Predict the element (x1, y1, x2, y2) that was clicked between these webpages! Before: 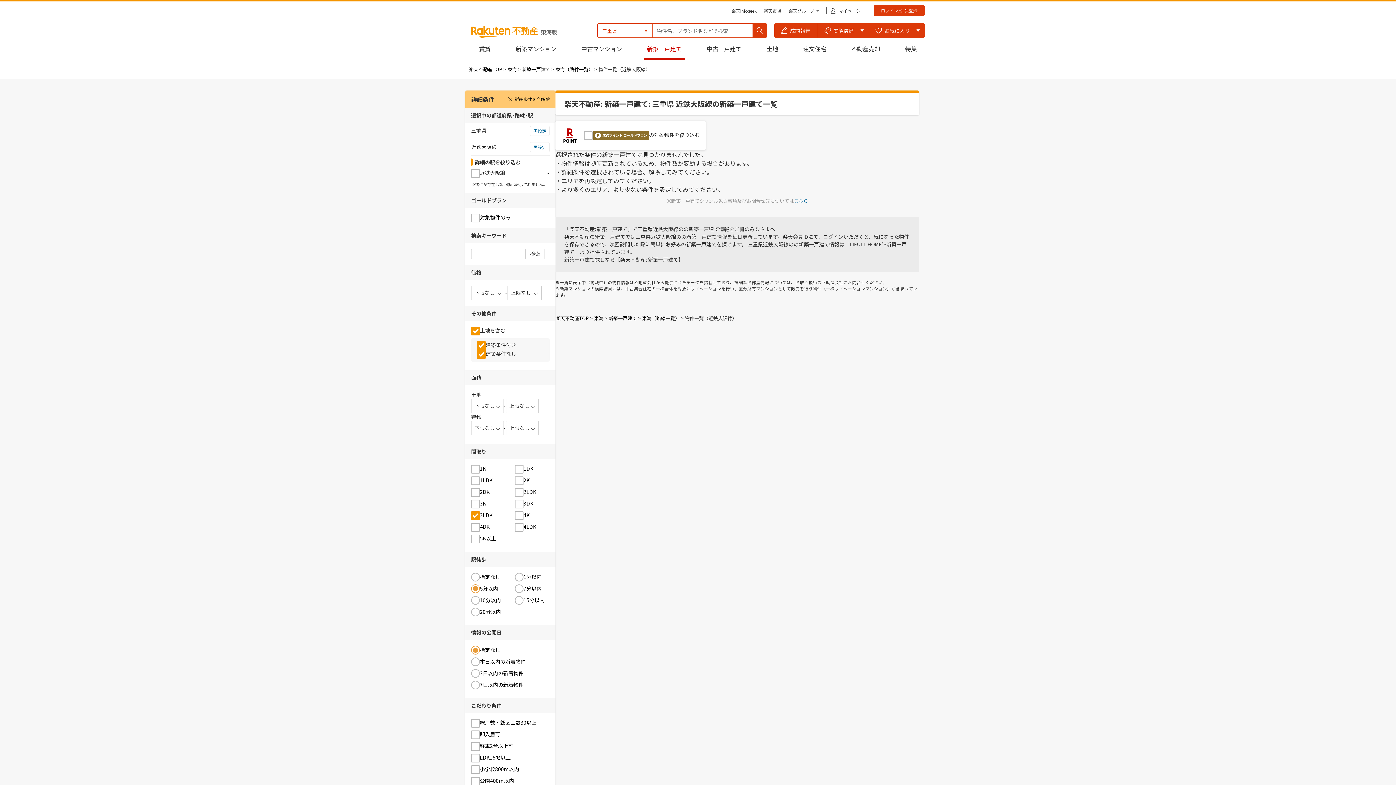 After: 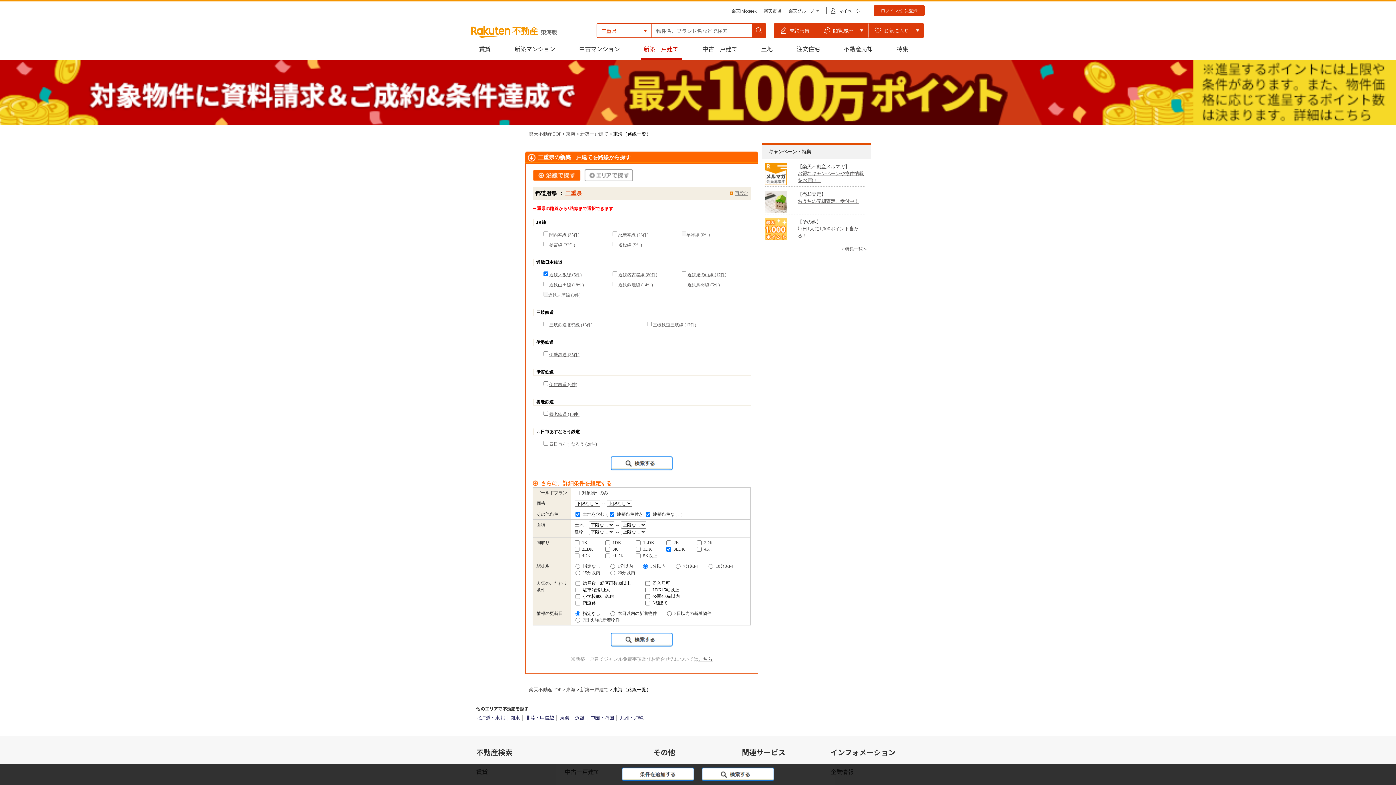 Action: label: 再設定 bbox: (530, 142, 549, 152)